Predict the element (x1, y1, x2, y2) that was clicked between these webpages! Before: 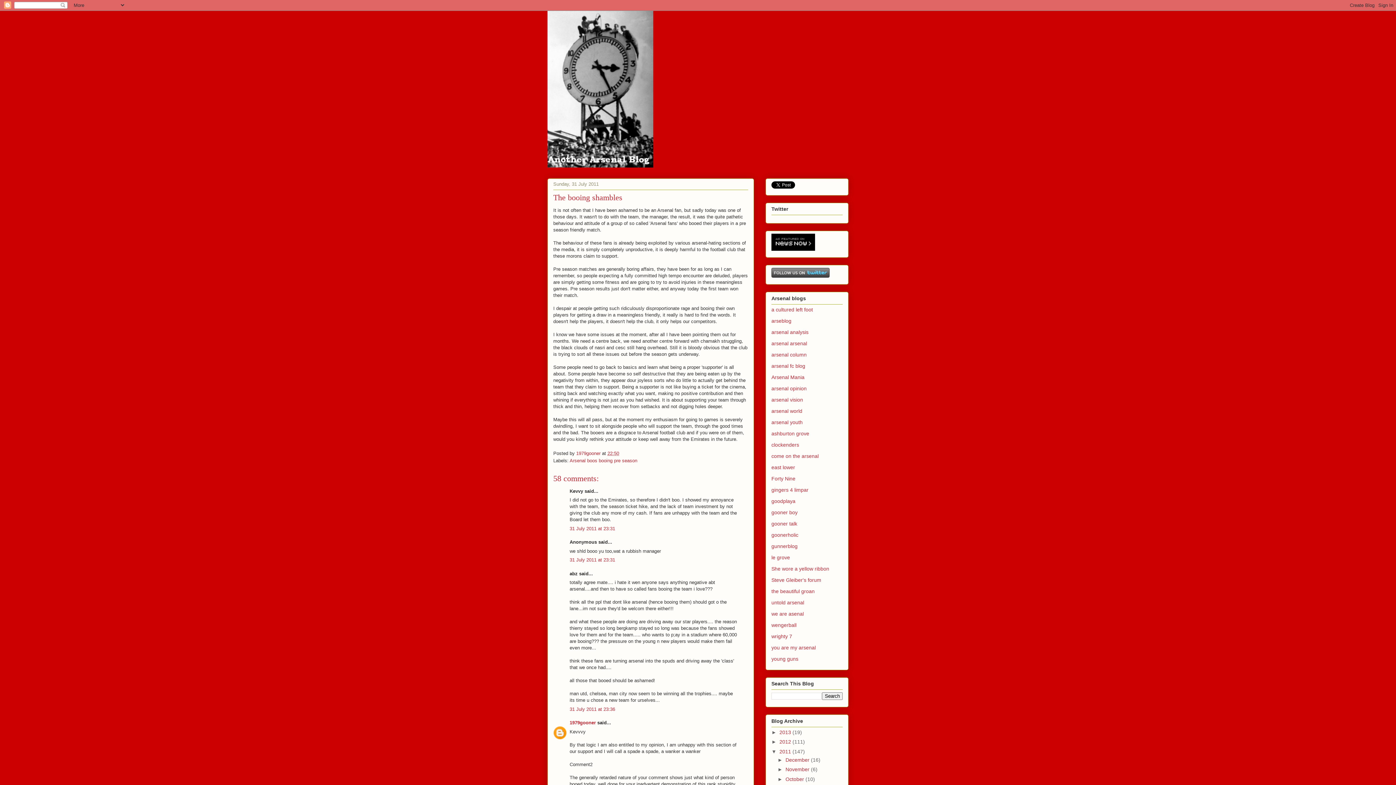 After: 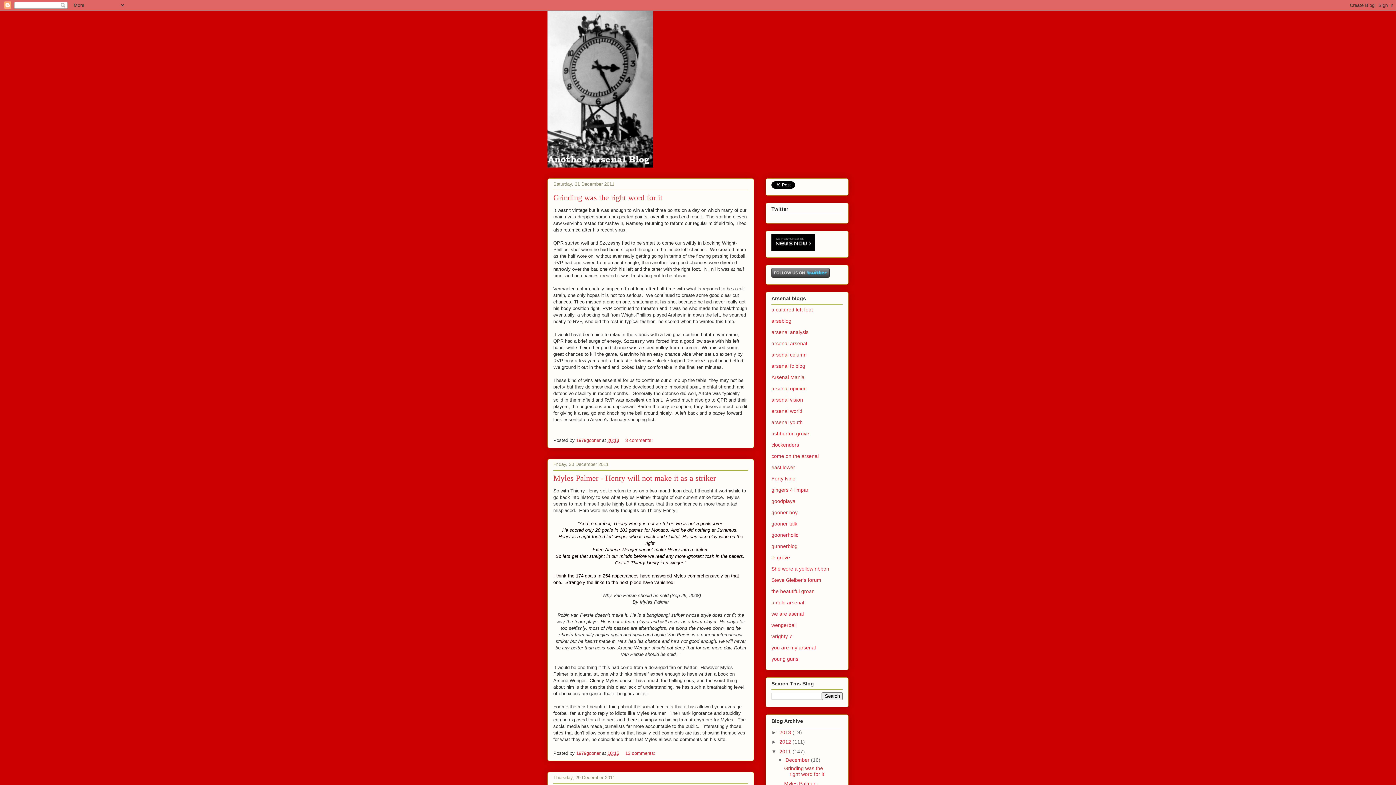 Action: label: December  bbox: (785, 757, 811, 763)